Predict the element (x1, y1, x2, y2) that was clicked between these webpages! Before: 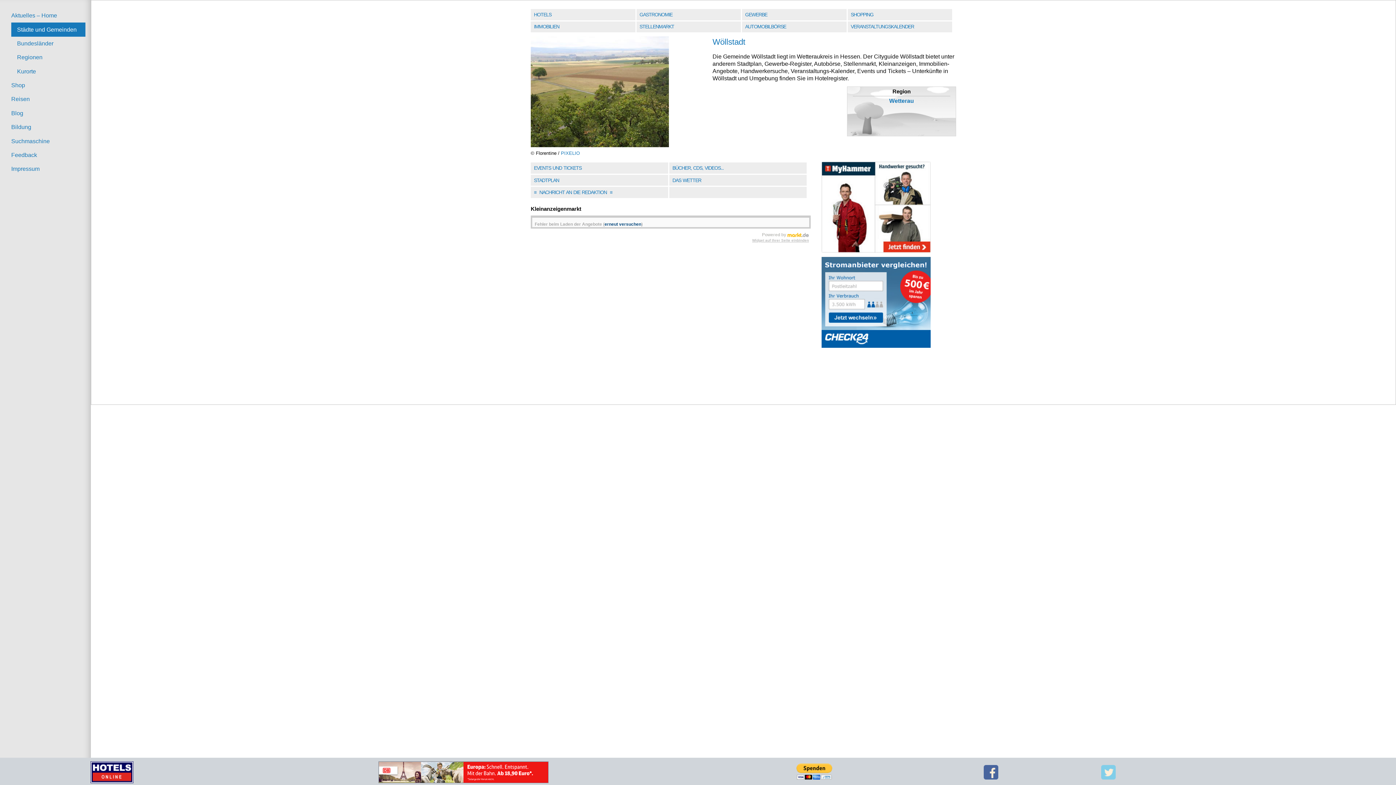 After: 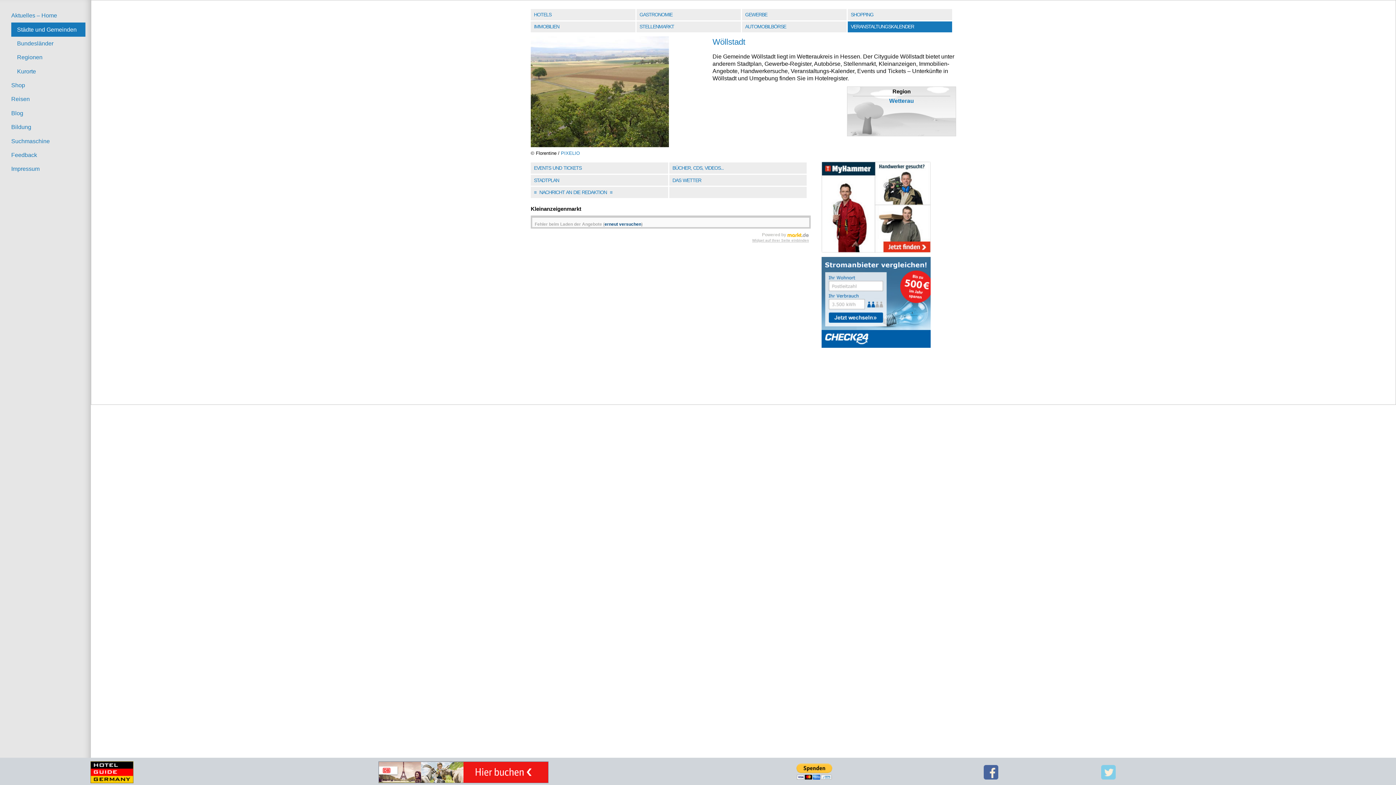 Action: bbox: (847, 21, 953, 33) label: VERANSTALTUNGSKALENDER